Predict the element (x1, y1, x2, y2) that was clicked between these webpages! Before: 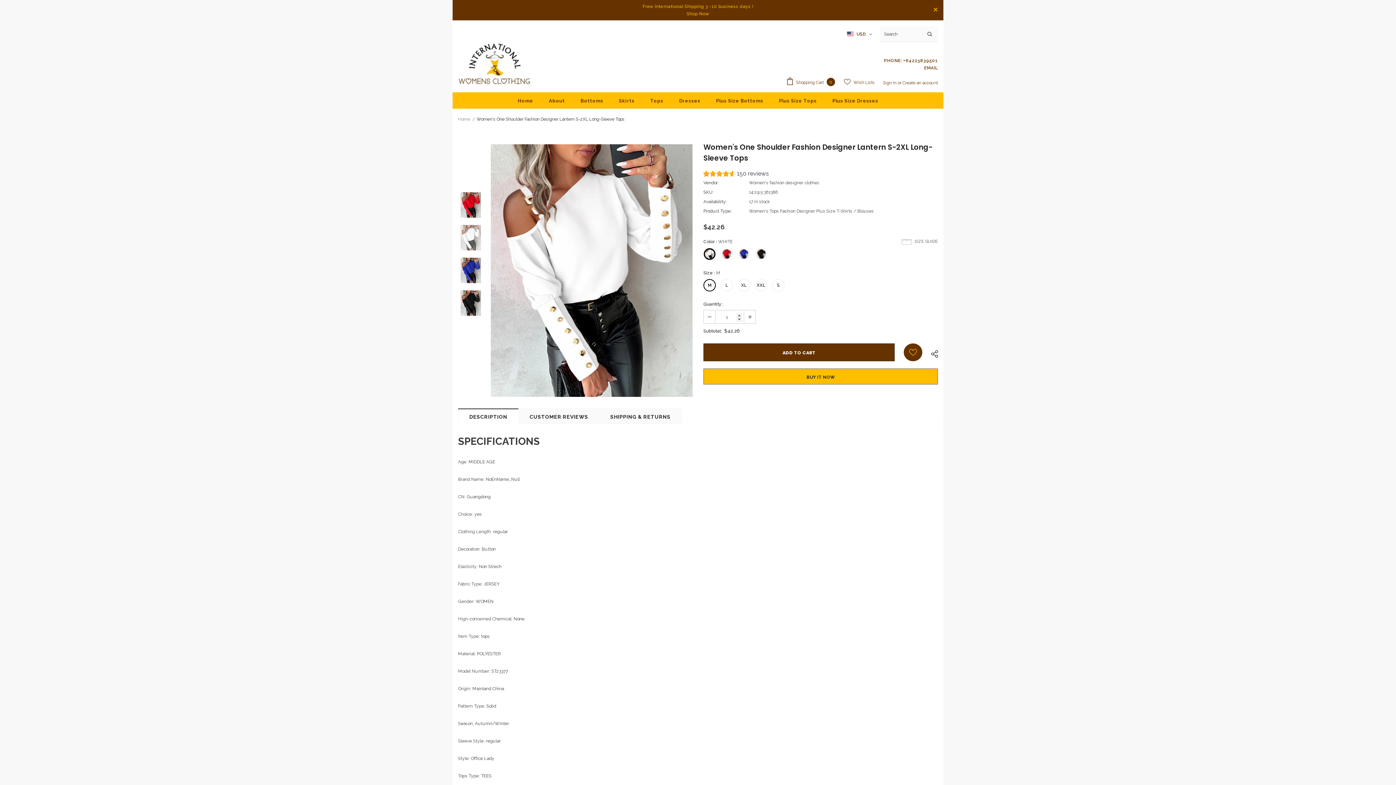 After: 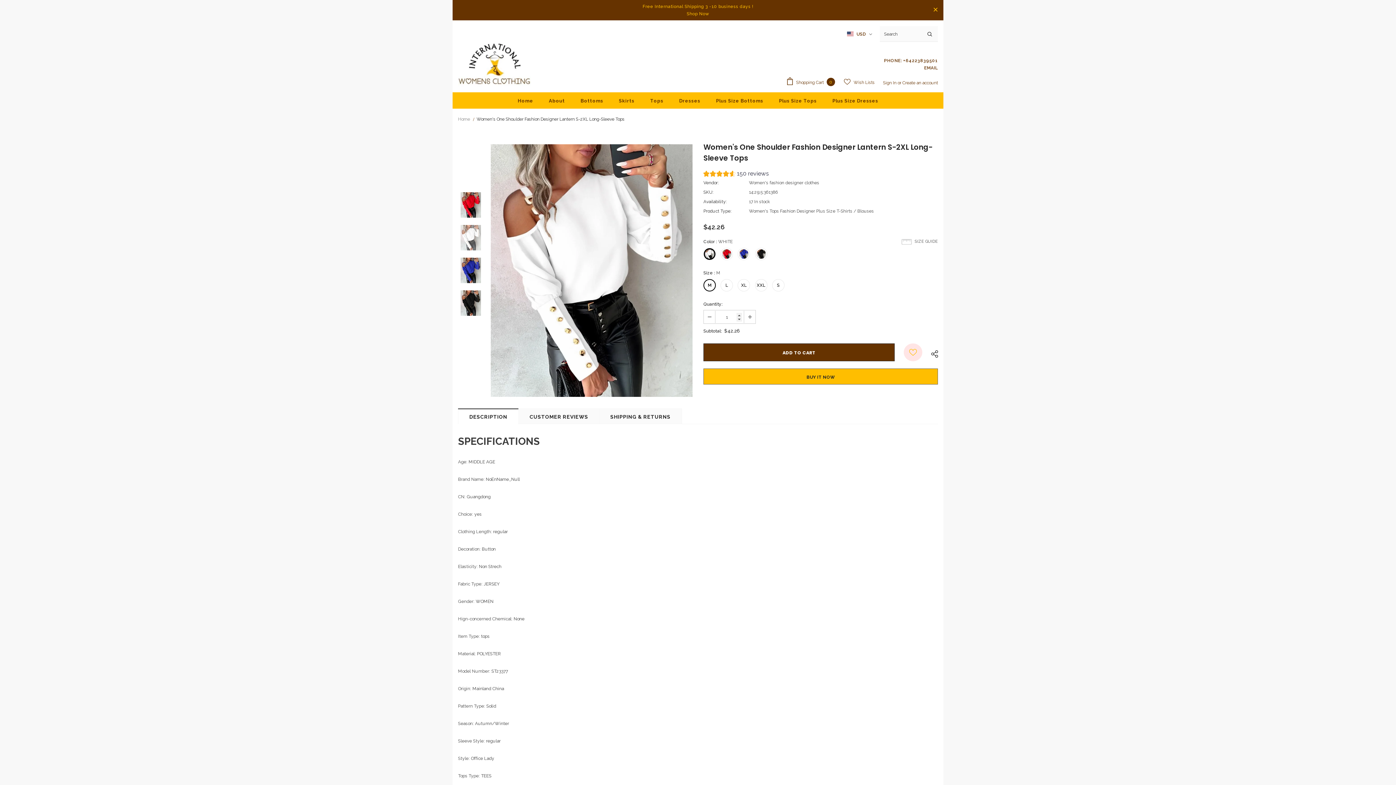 Action: bbox: (903, 343, 922, 361) label: Wish Lists